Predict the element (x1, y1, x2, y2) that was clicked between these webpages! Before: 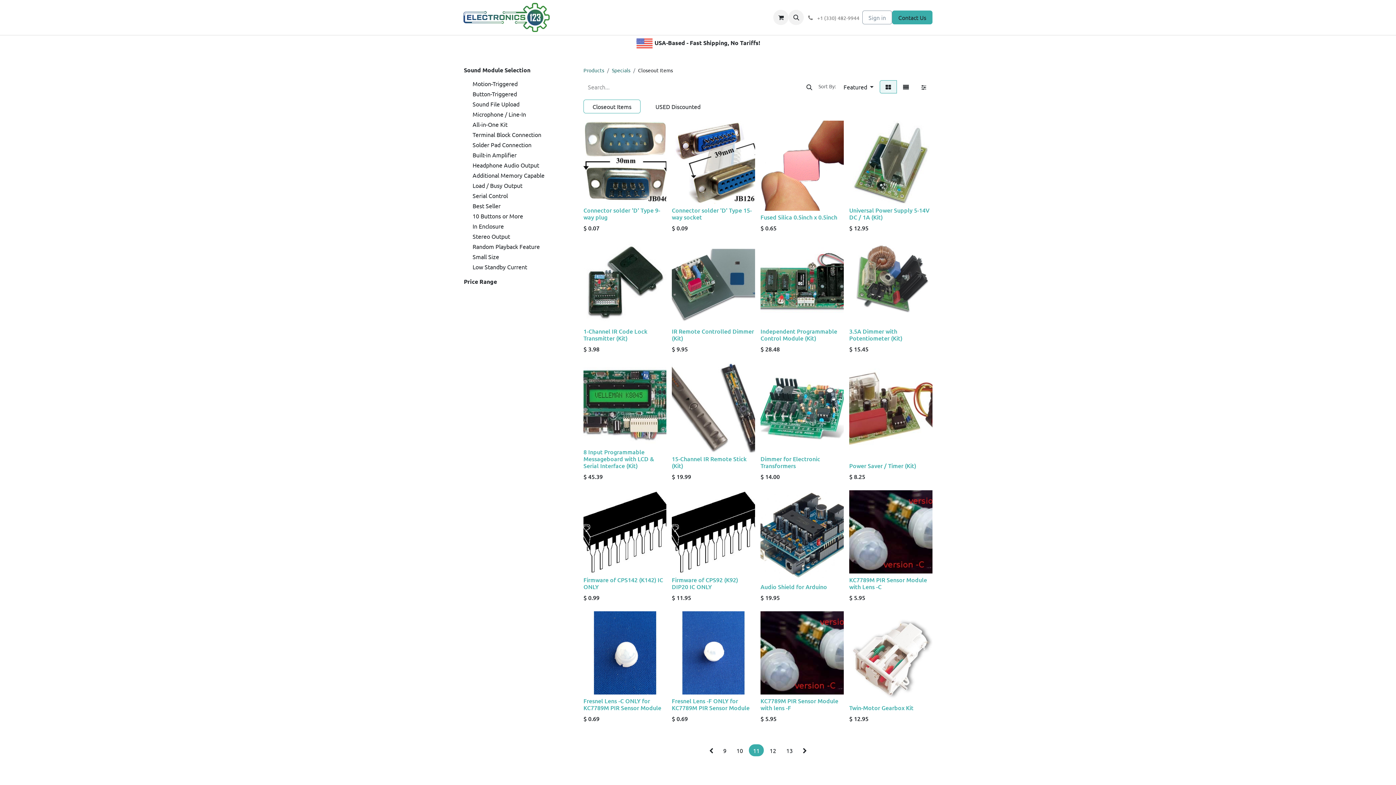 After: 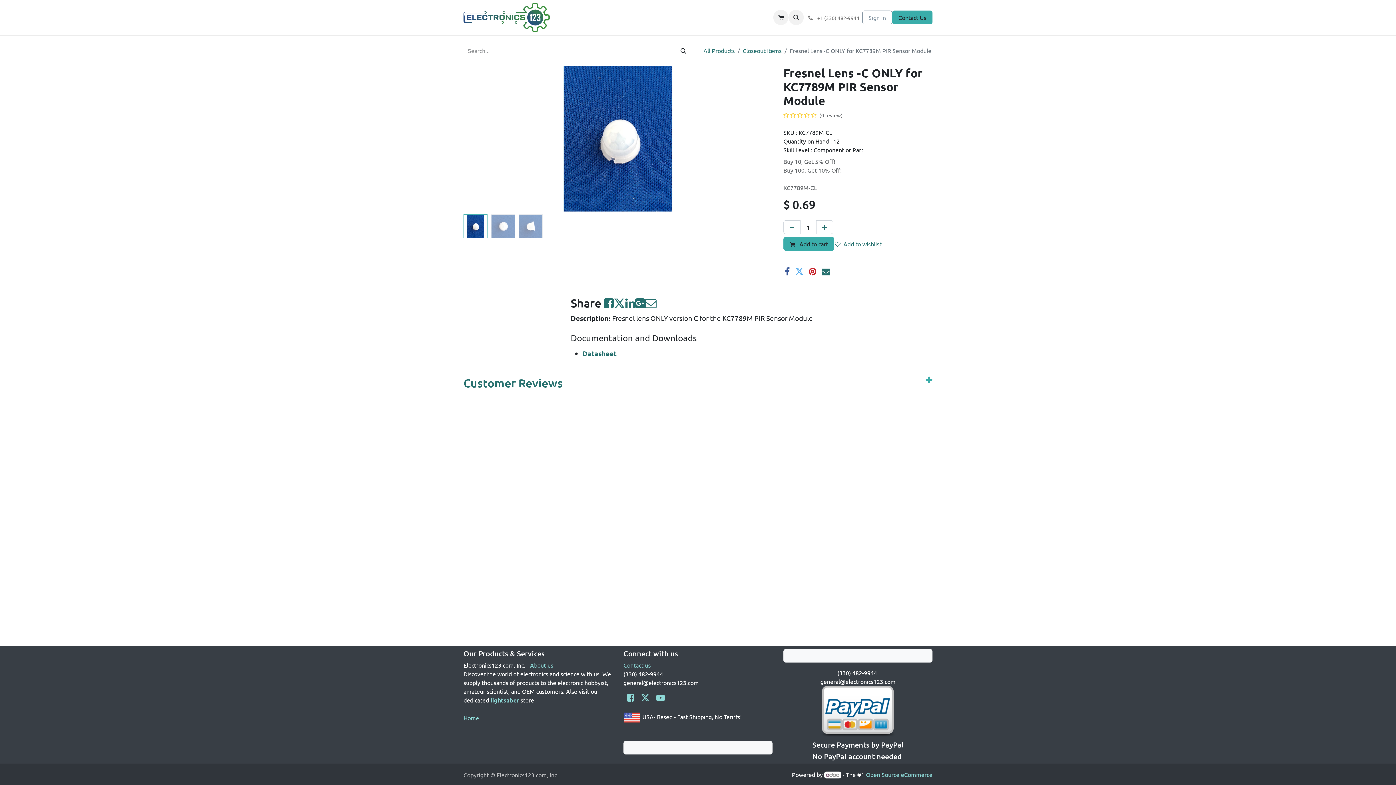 Action: bbox: (583, 611, 666, 694)